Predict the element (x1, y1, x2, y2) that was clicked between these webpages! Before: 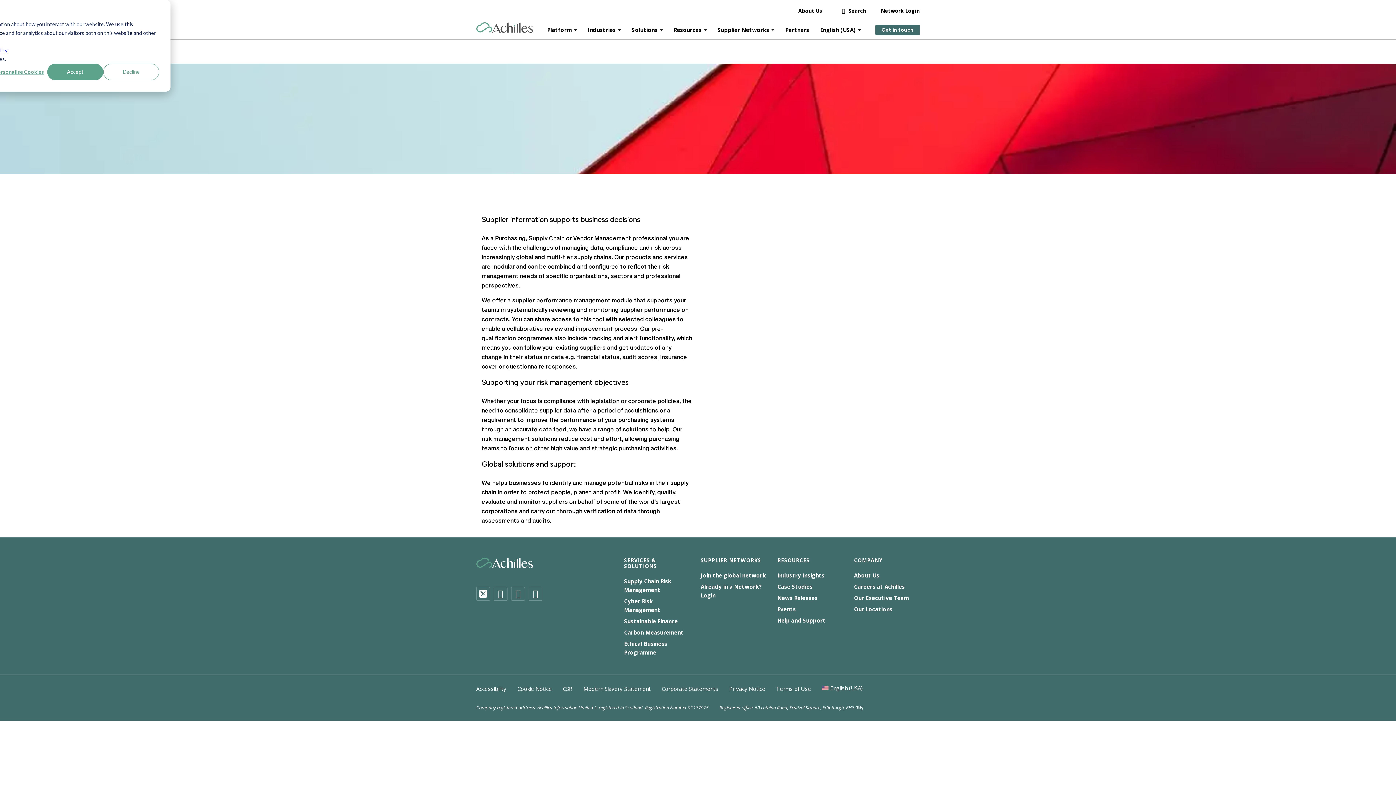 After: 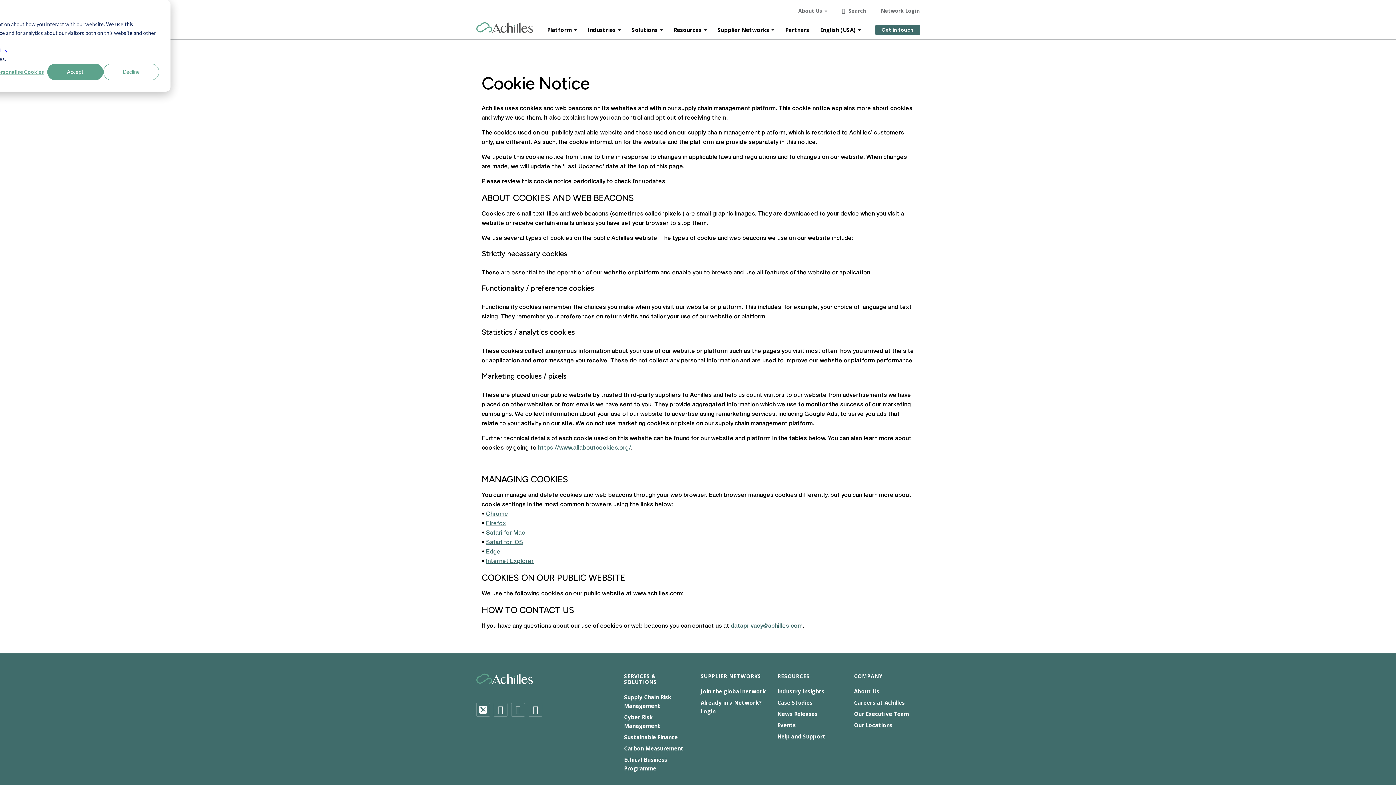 Action: label: Cookie Notice bbox: (517, 685, 552, 692)